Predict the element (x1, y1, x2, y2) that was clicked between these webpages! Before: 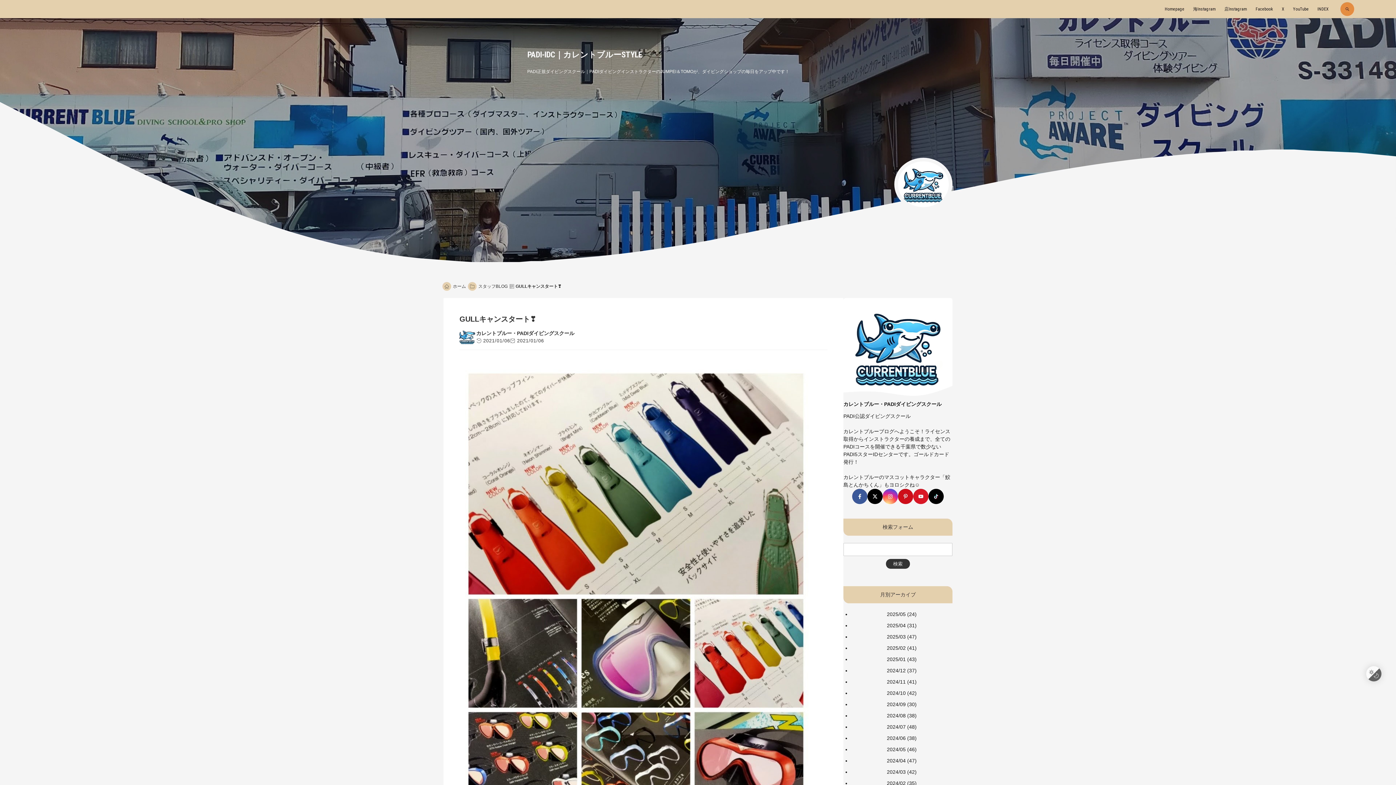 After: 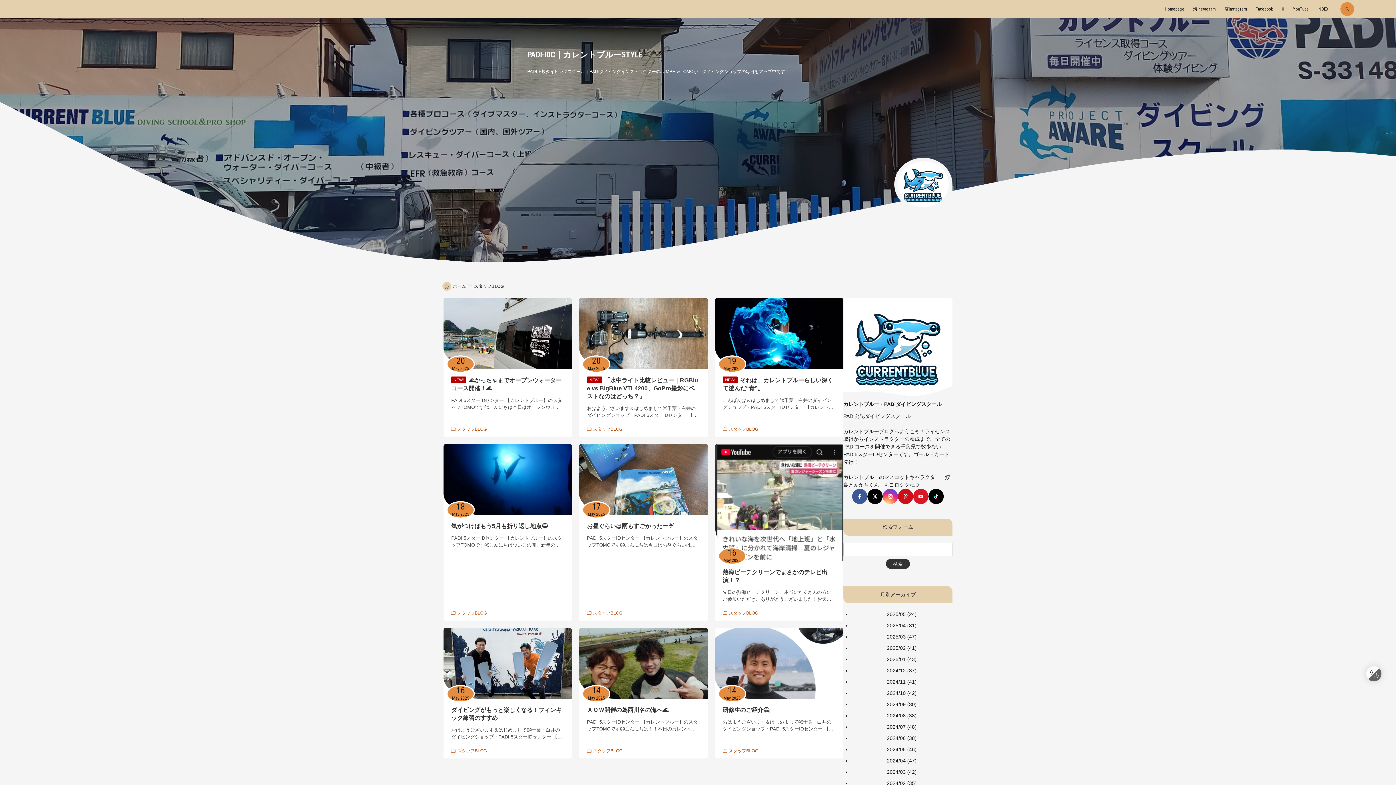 Action: bbox: (467, 282, 507, 291) label: スタッフBLOG